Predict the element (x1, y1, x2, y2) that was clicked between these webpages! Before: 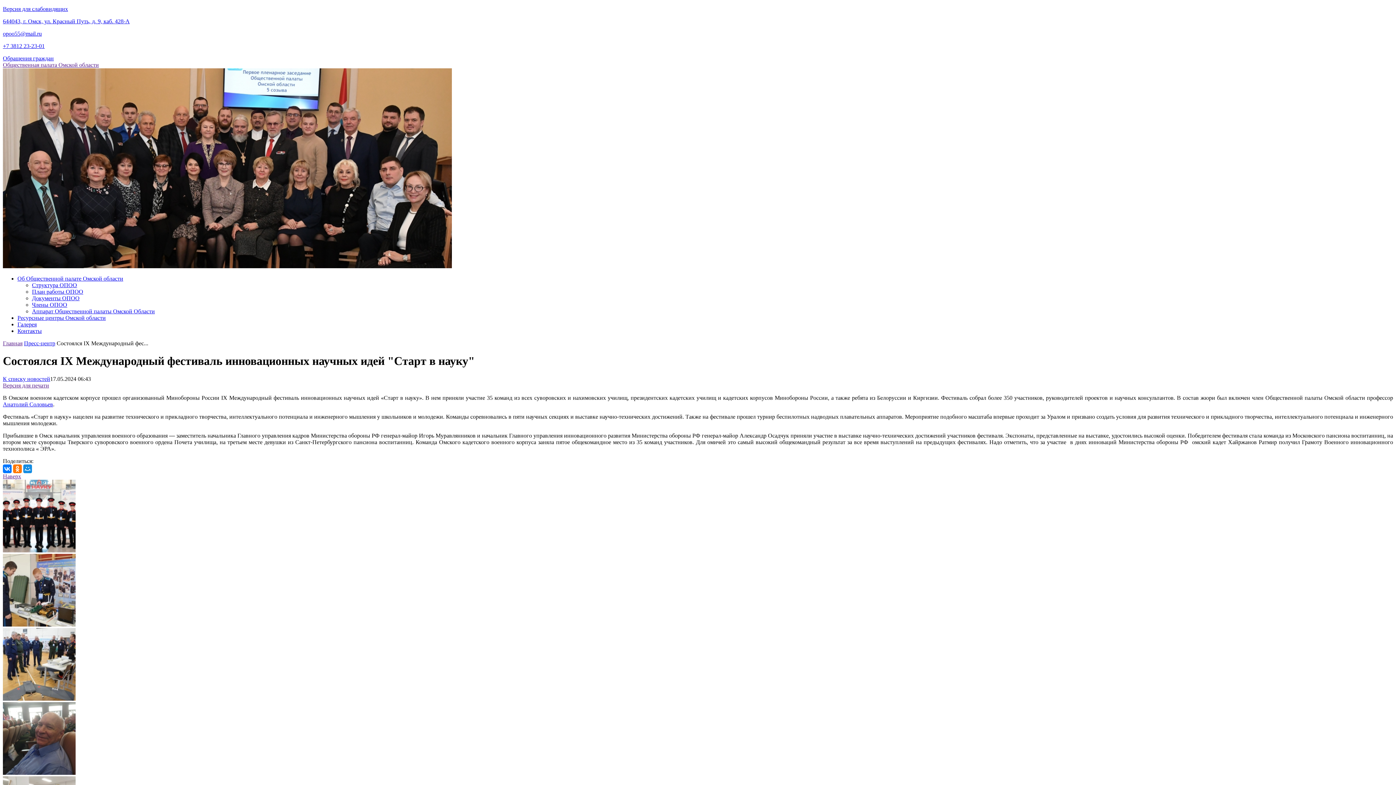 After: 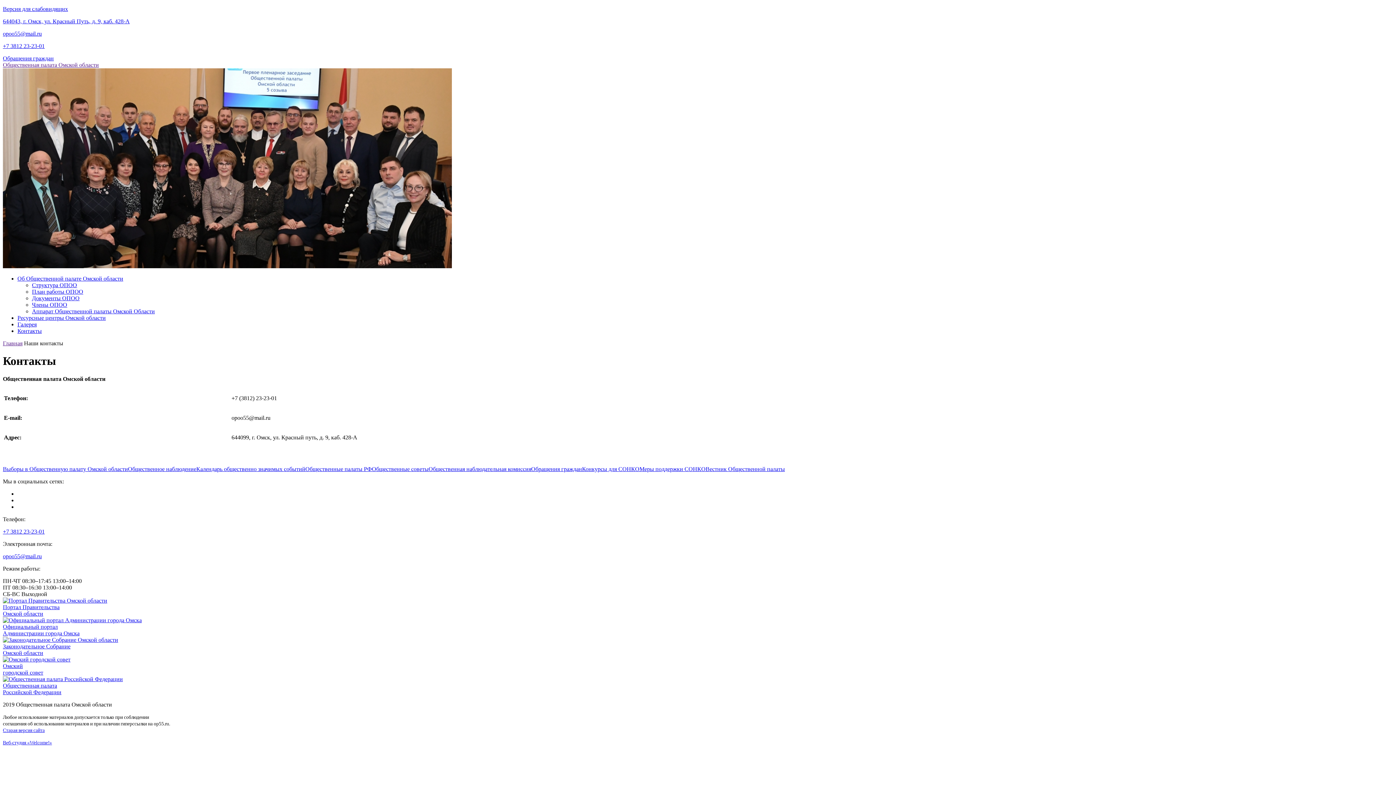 Action: label: ‎644043, г. Омск, ул. Красный Путь, д. 9, каб. 428-А bbox: (2, 18, 129, 24)